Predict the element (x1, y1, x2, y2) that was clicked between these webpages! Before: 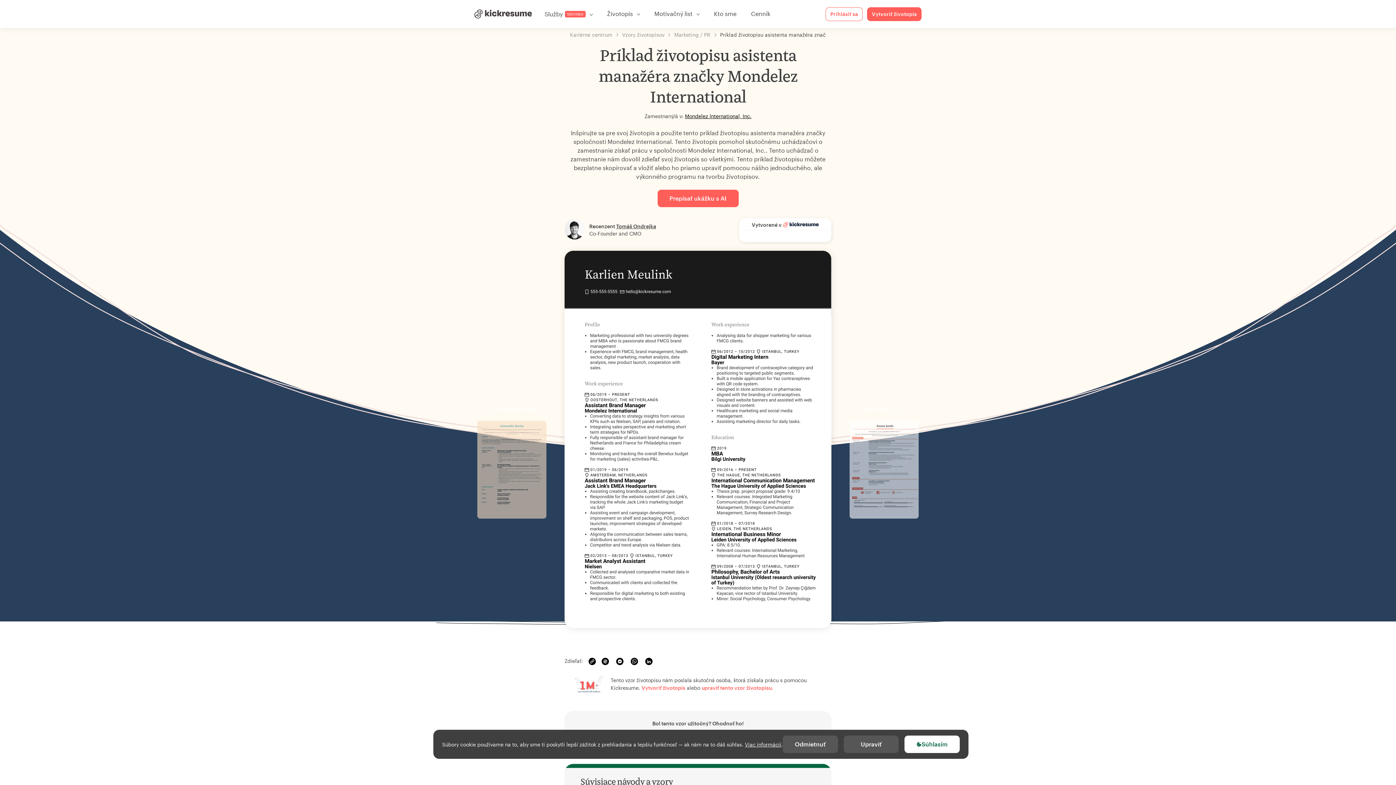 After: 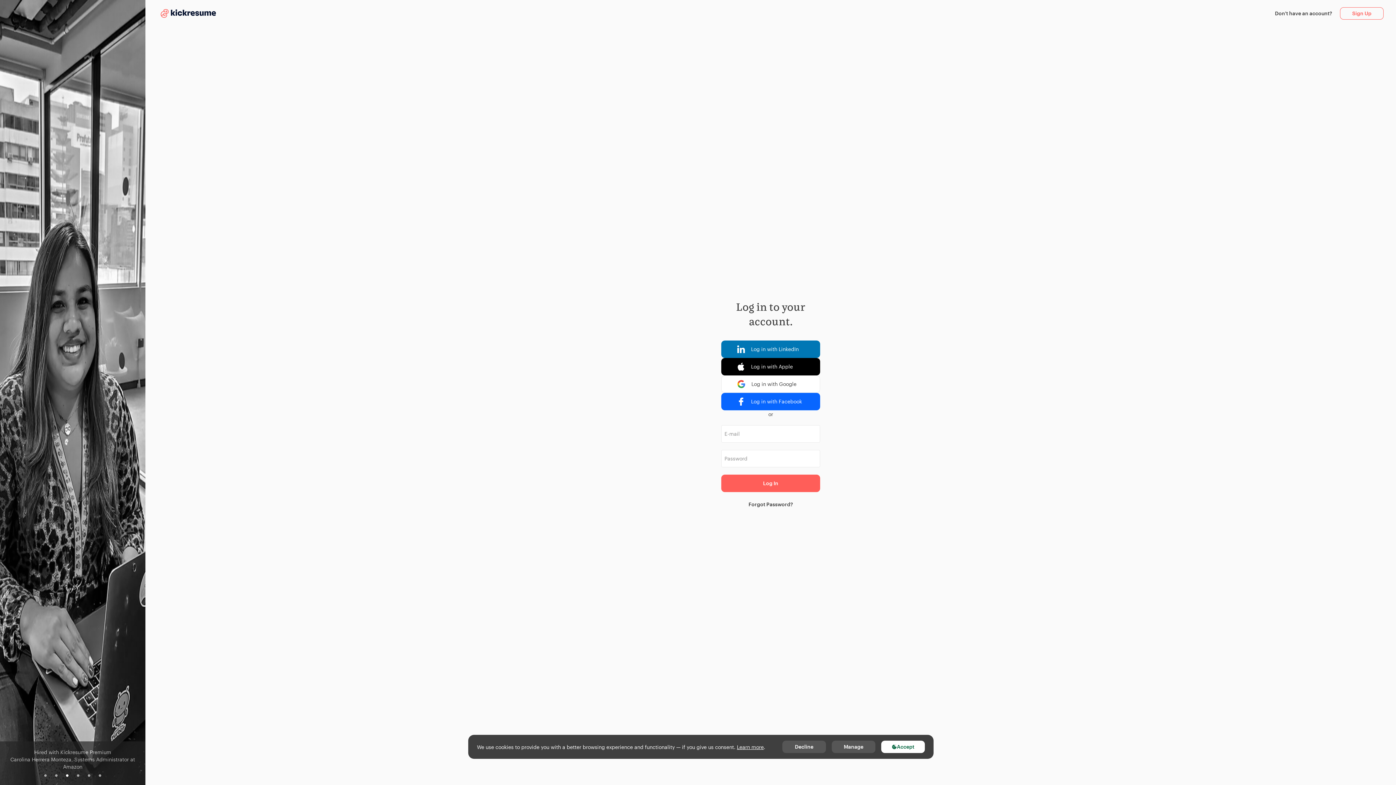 Action: bbox: (825, 7, 863, 20) label: Prihlásiť sa